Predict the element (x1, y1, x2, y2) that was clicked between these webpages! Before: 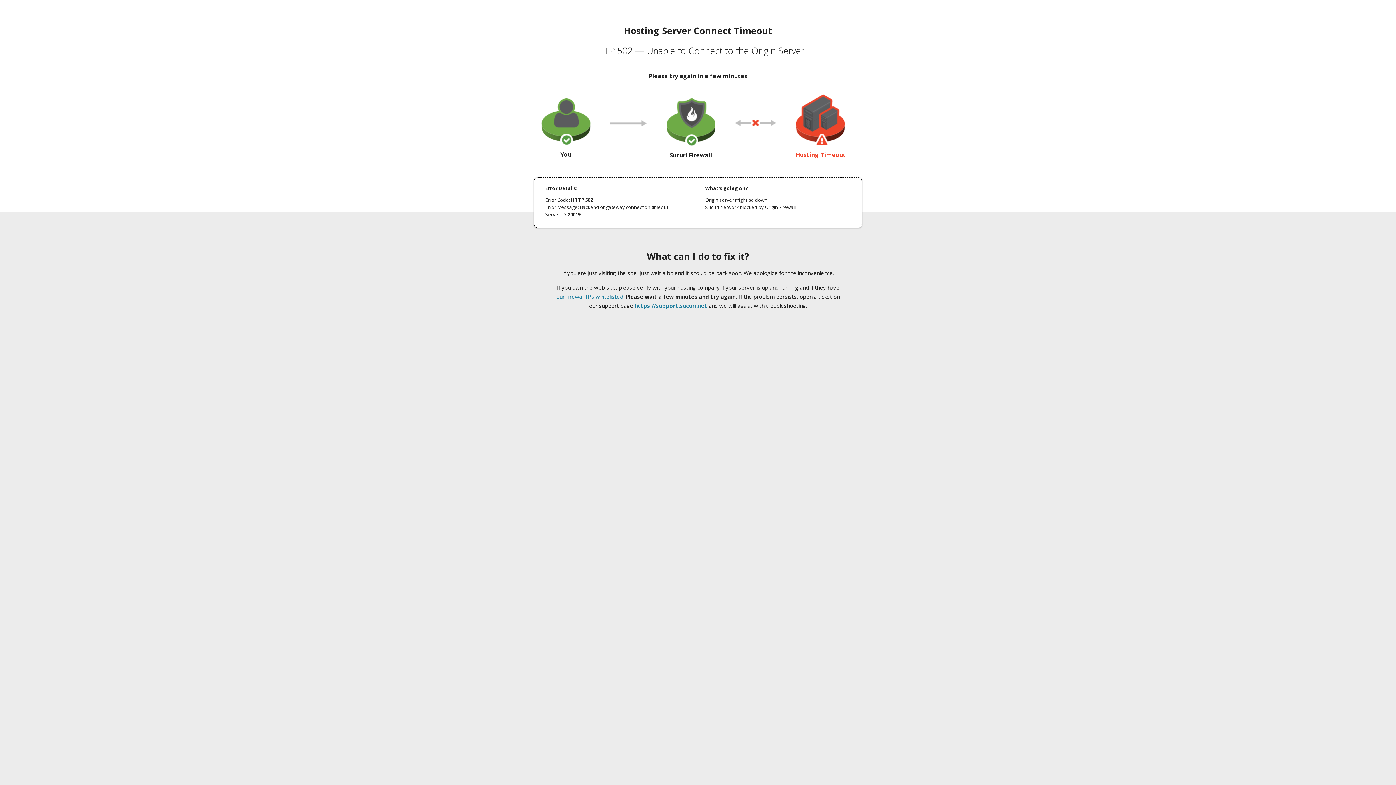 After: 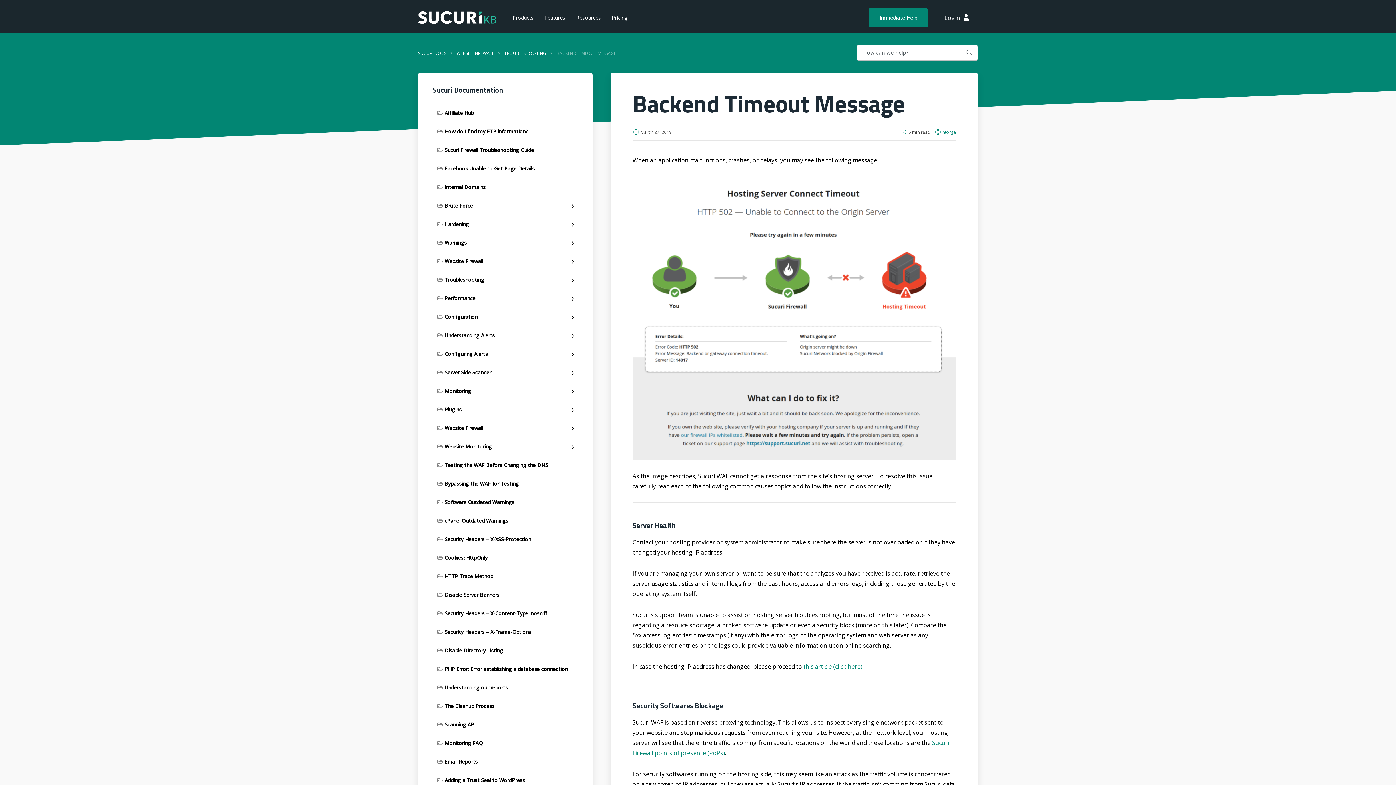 Action: bbox: (556, 293, 623, 300) label: our firewall IPs whitelisted